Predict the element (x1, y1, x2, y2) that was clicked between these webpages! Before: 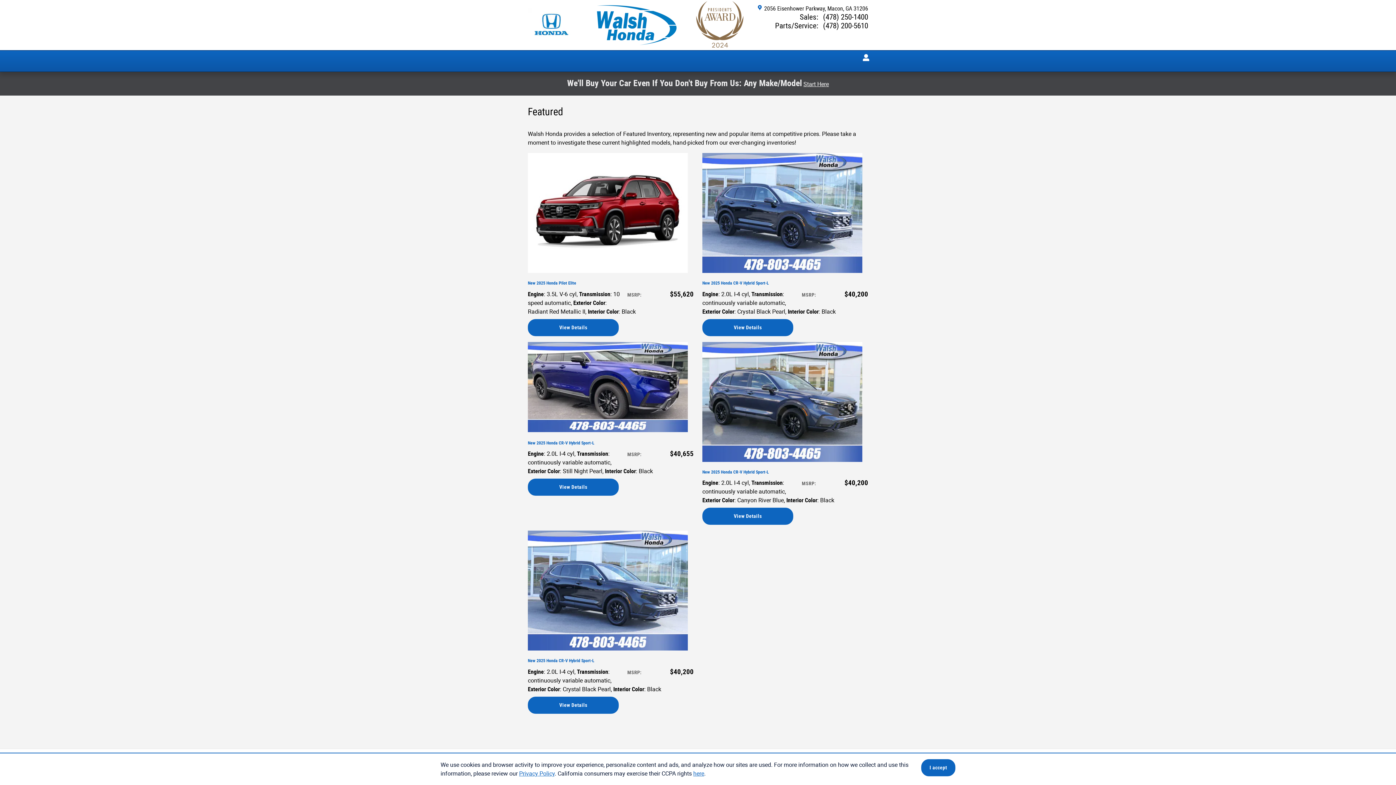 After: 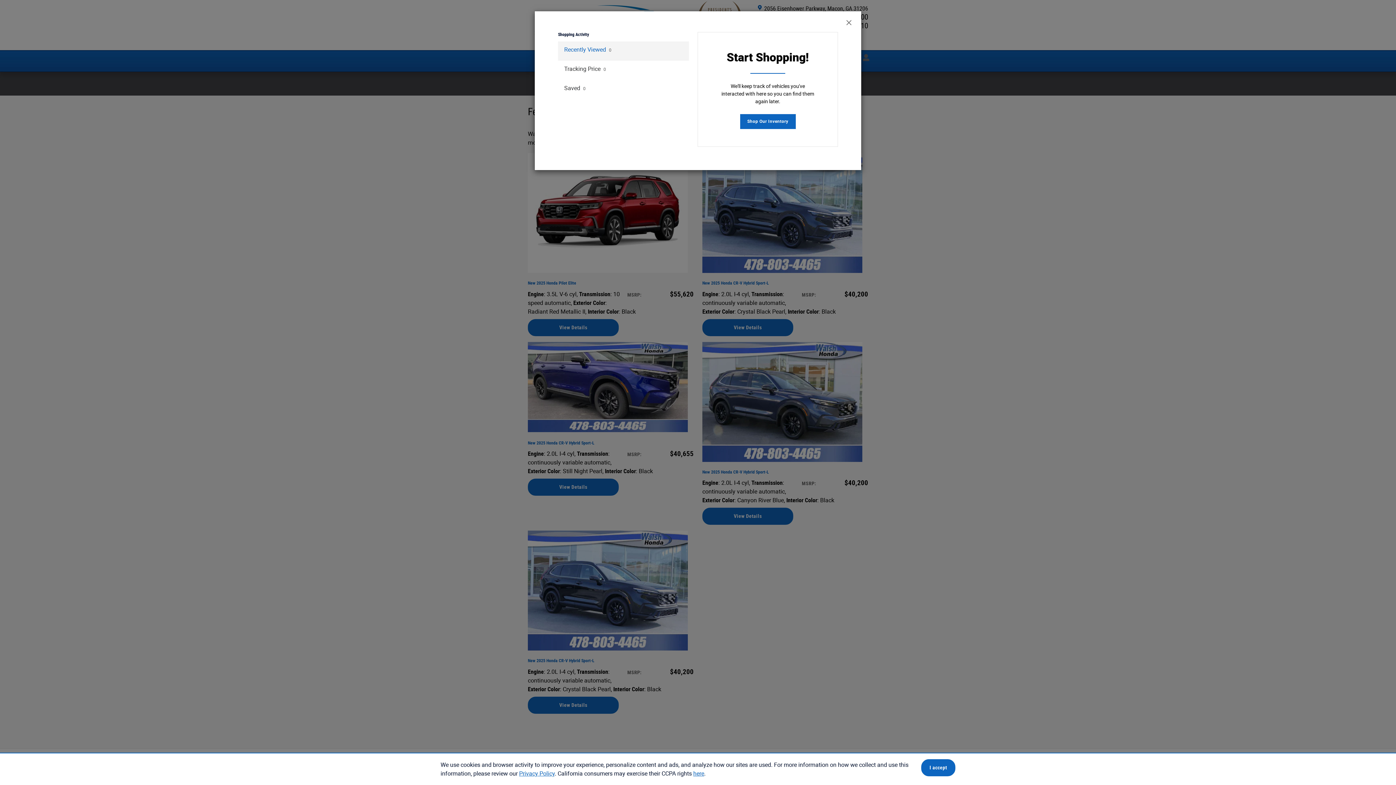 Action: bbox: (856, 50, 872, 64) label: Open My Cars